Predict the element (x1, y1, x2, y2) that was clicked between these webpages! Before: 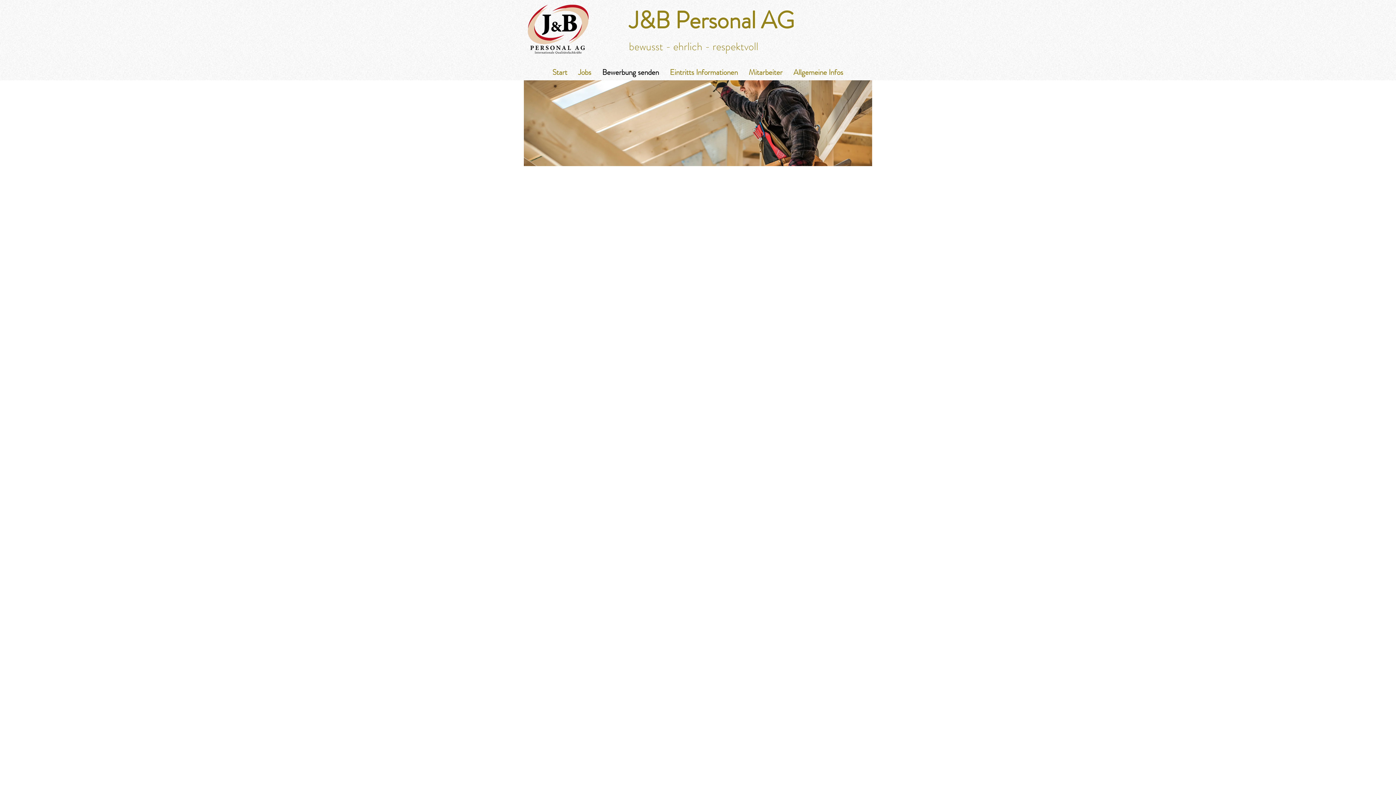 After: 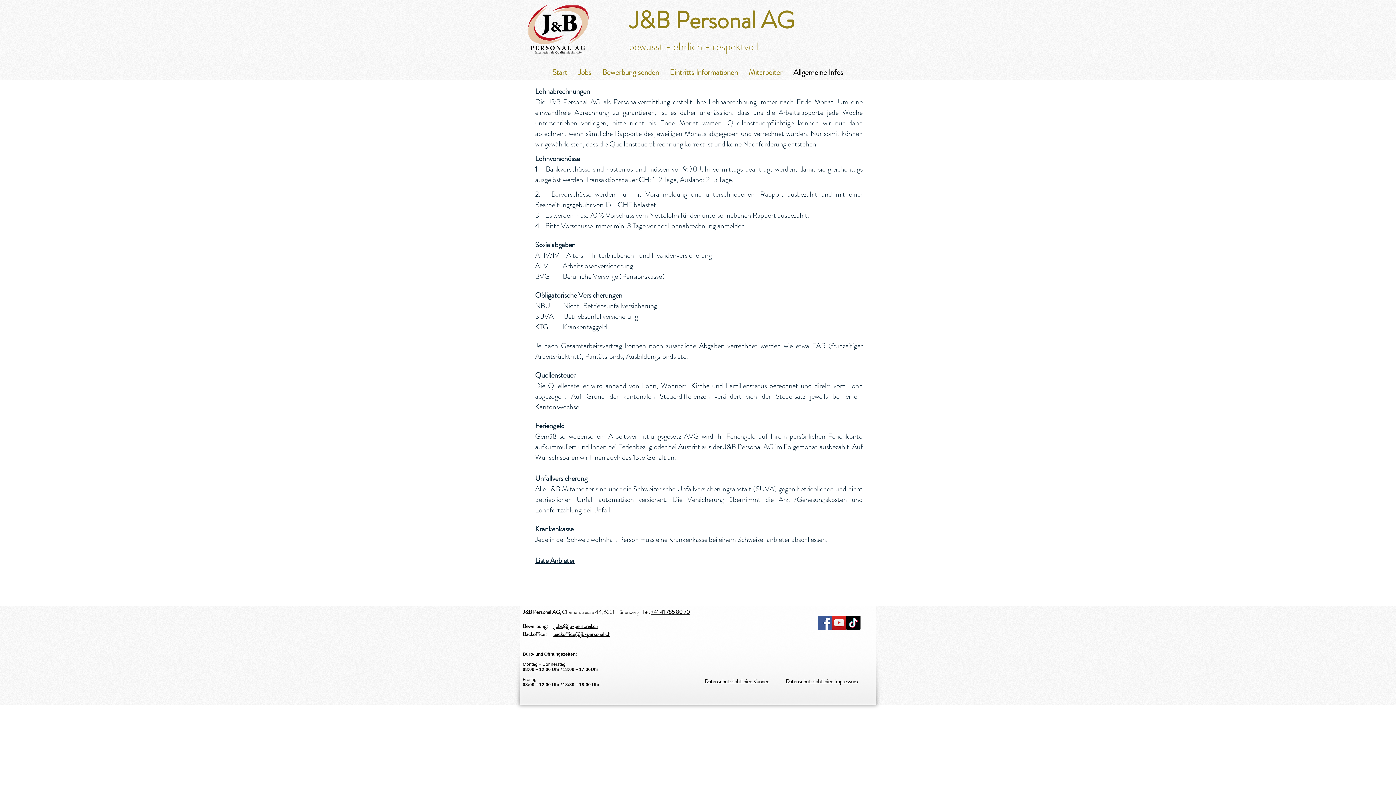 Action: label: Allgemeine Infos bbox: (788, 67, 848, 77)